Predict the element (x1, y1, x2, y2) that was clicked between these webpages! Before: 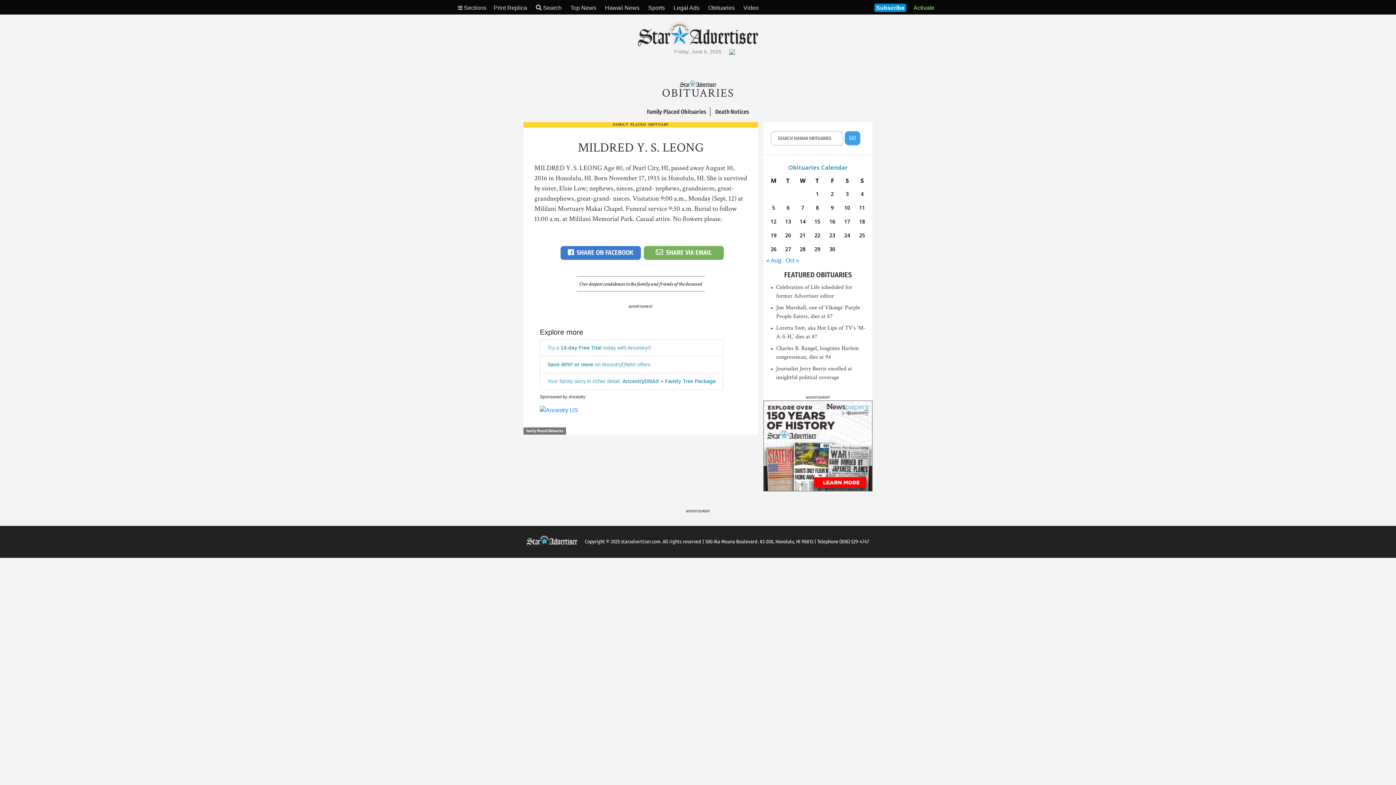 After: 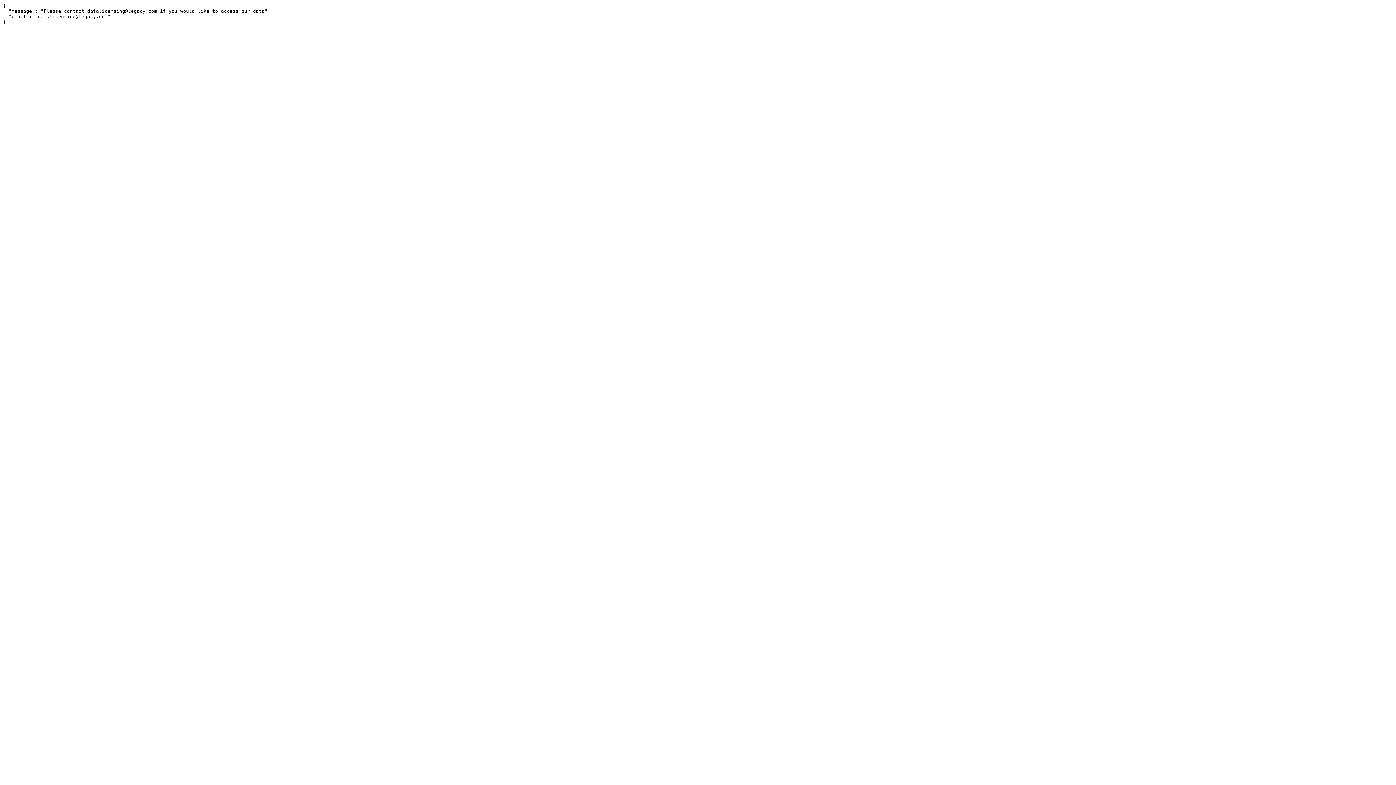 Action: bbox: (708, 4, 734, 10) label: Obituaries